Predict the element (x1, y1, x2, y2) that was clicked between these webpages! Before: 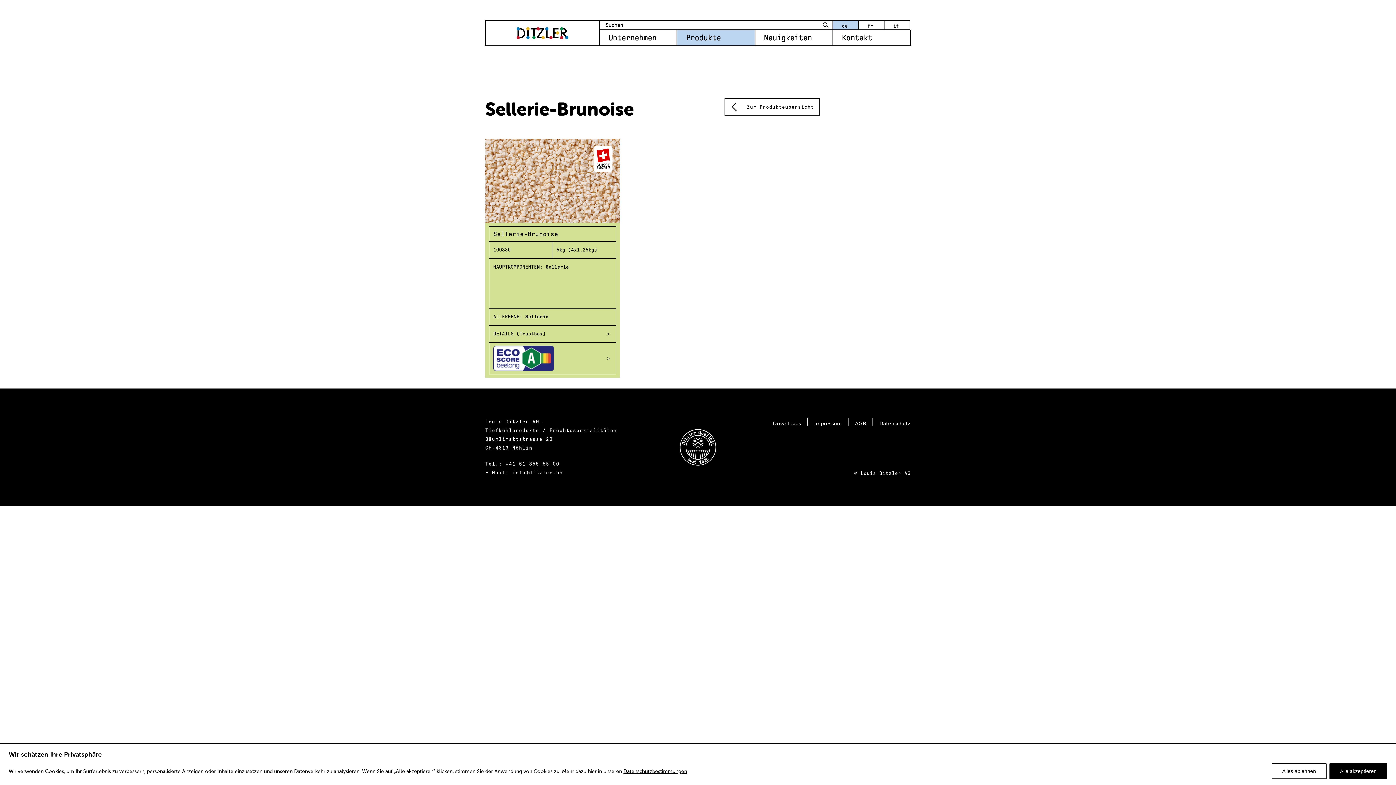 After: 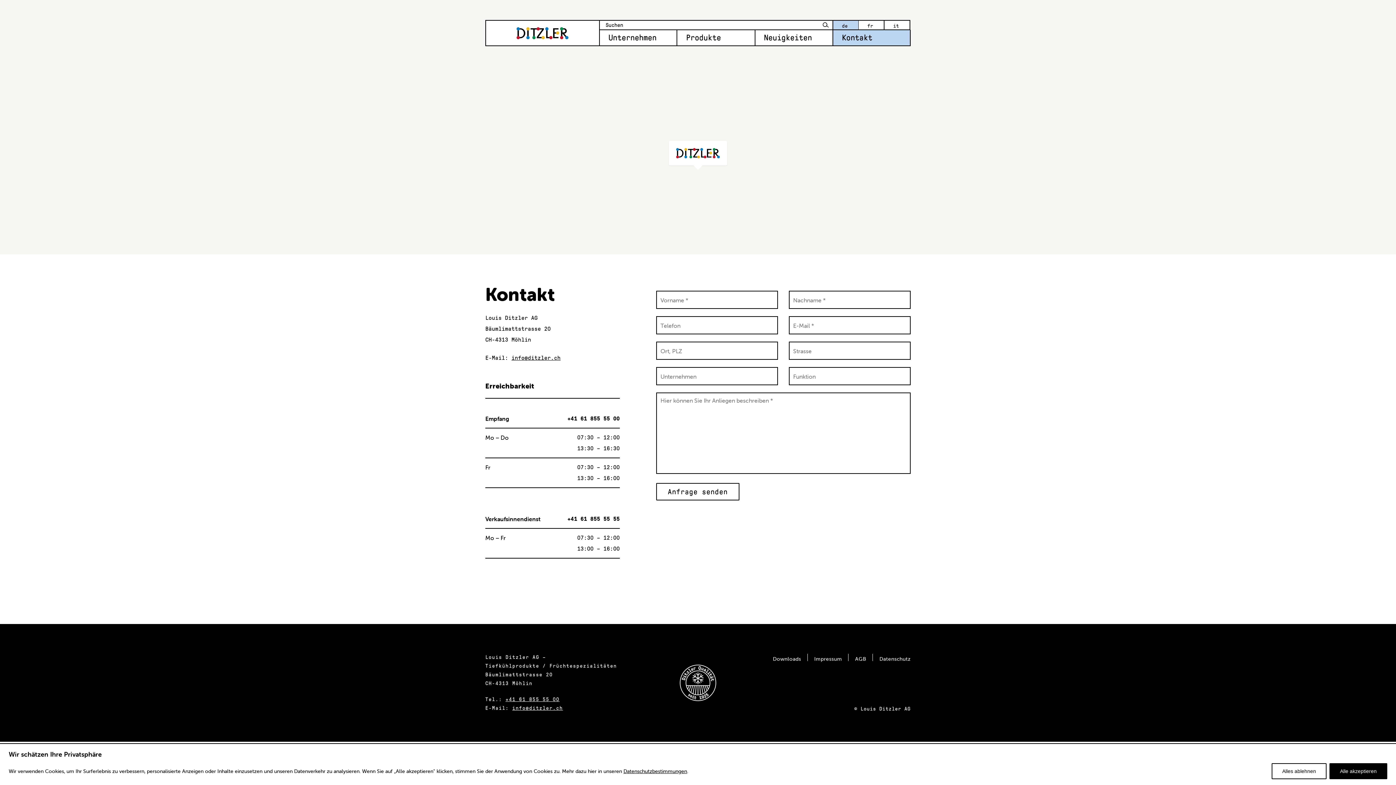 Action: bbox: (833, 30, 910, 45) label: Kontakt